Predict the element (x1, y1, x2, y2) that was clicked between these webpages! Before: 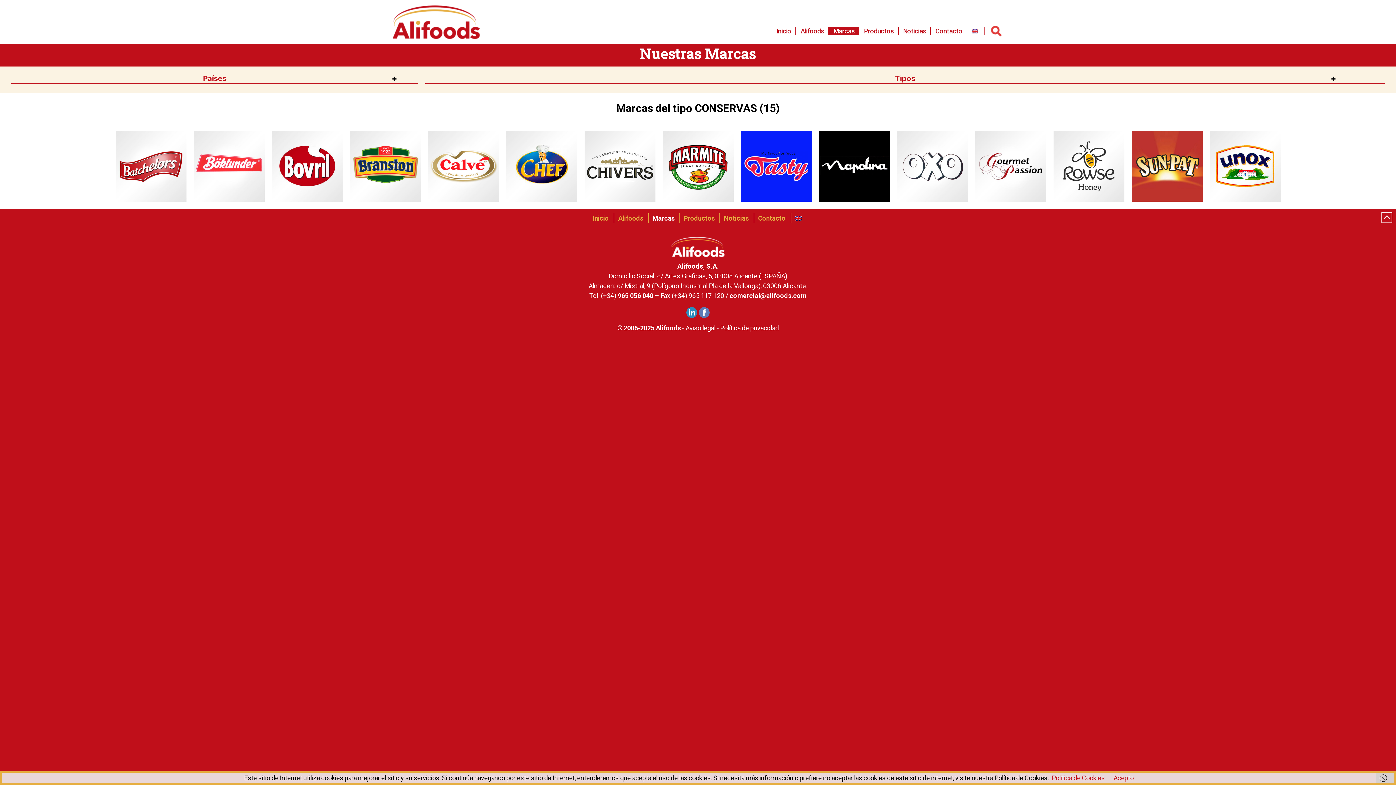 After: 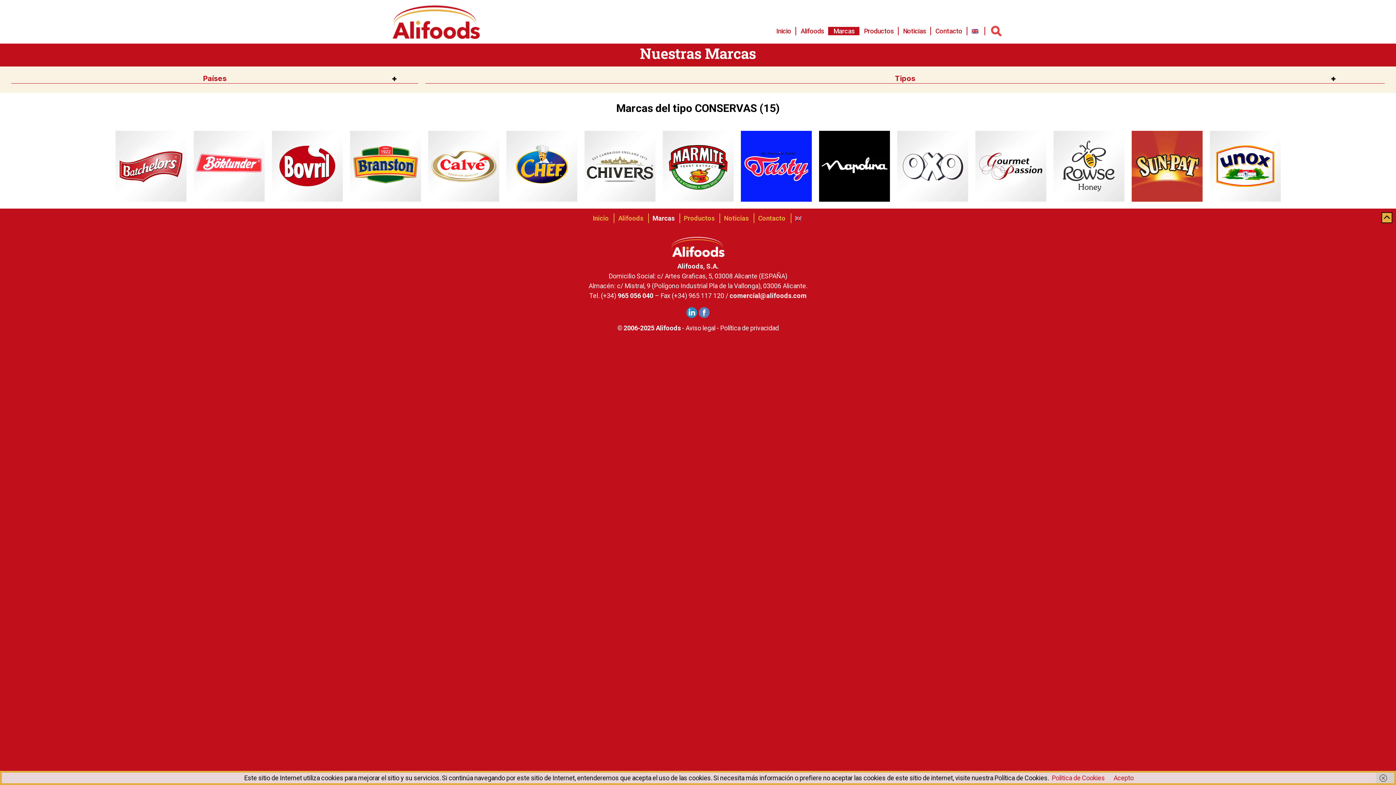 Action: bbox: (1381, 212, 1392, 223)